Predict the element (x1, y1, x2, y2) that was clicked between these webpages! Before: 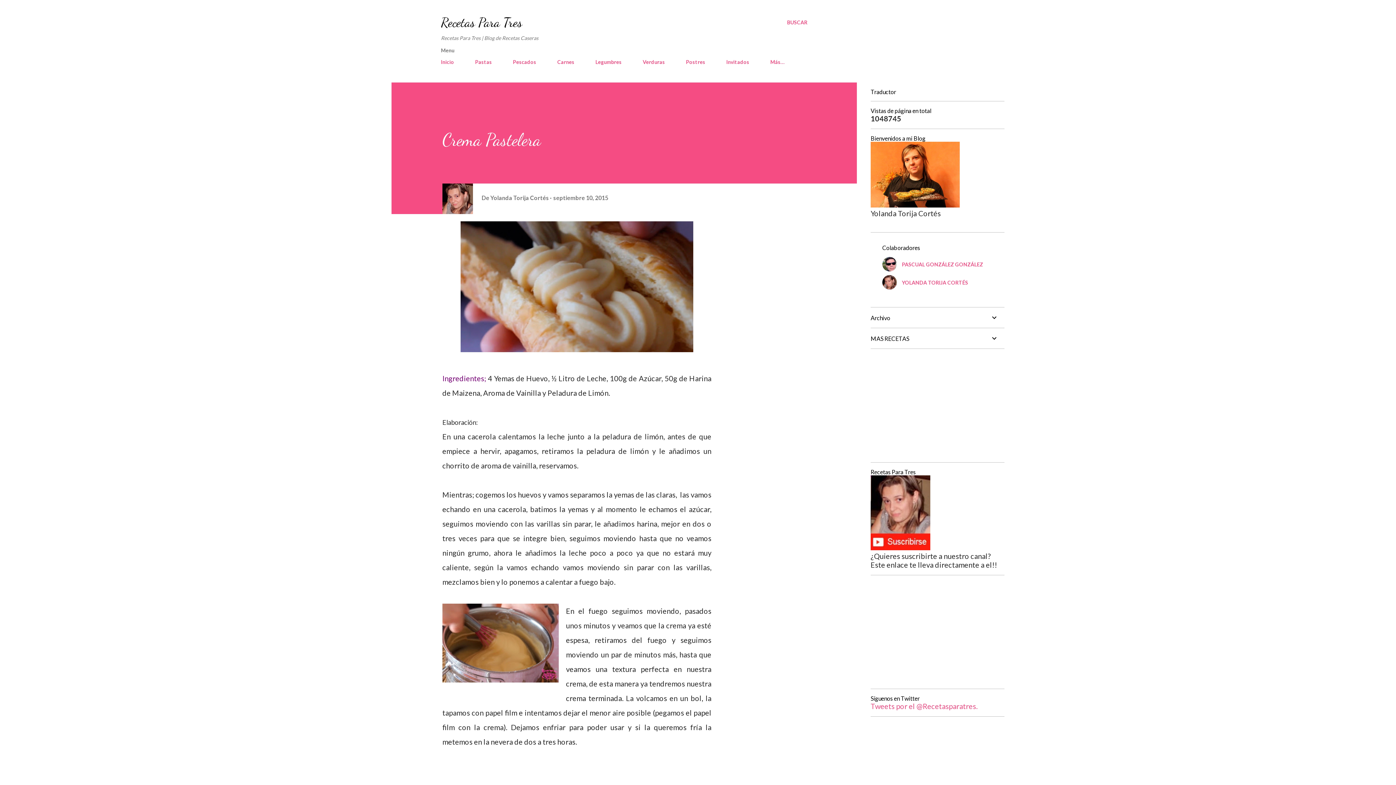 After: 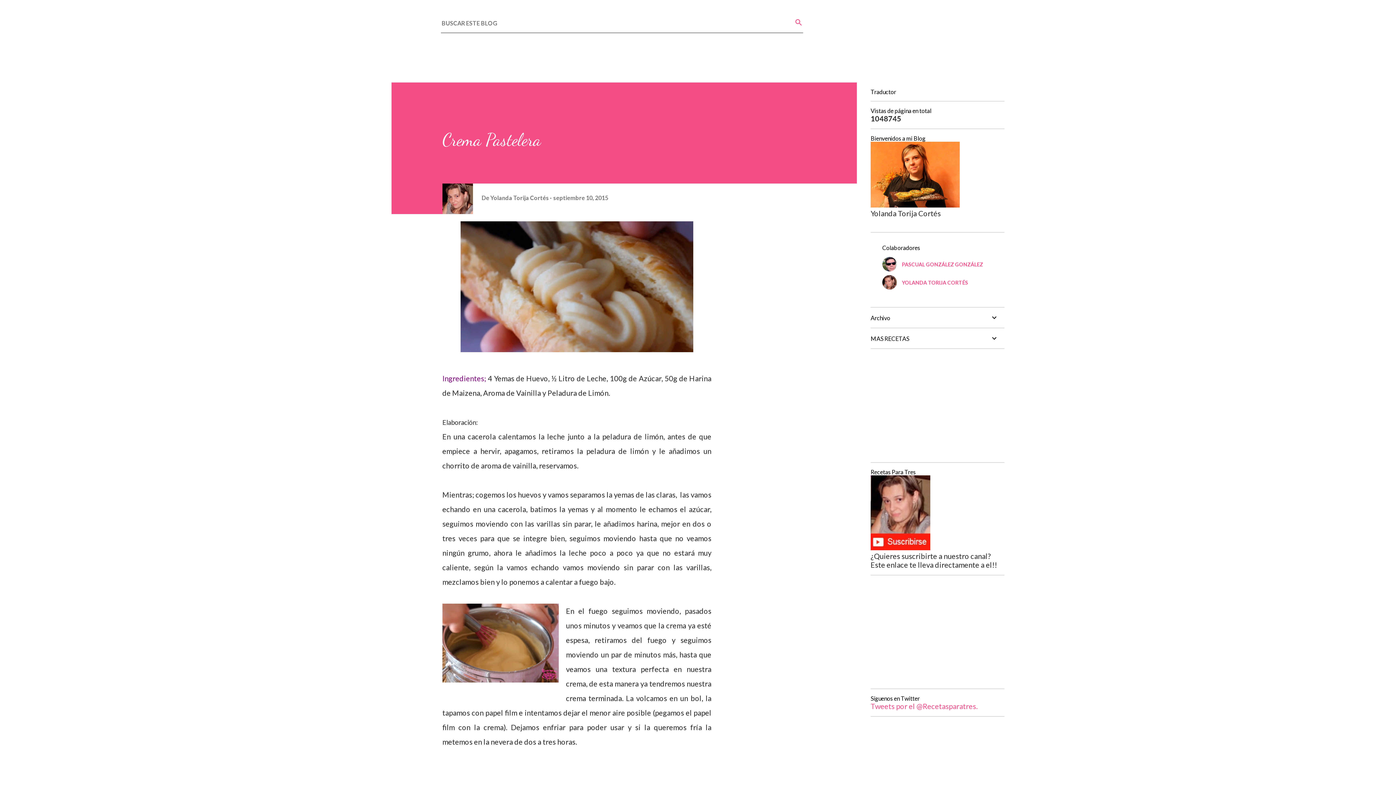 Action: bbox: (787, 16, 807, 29) label: Buscar